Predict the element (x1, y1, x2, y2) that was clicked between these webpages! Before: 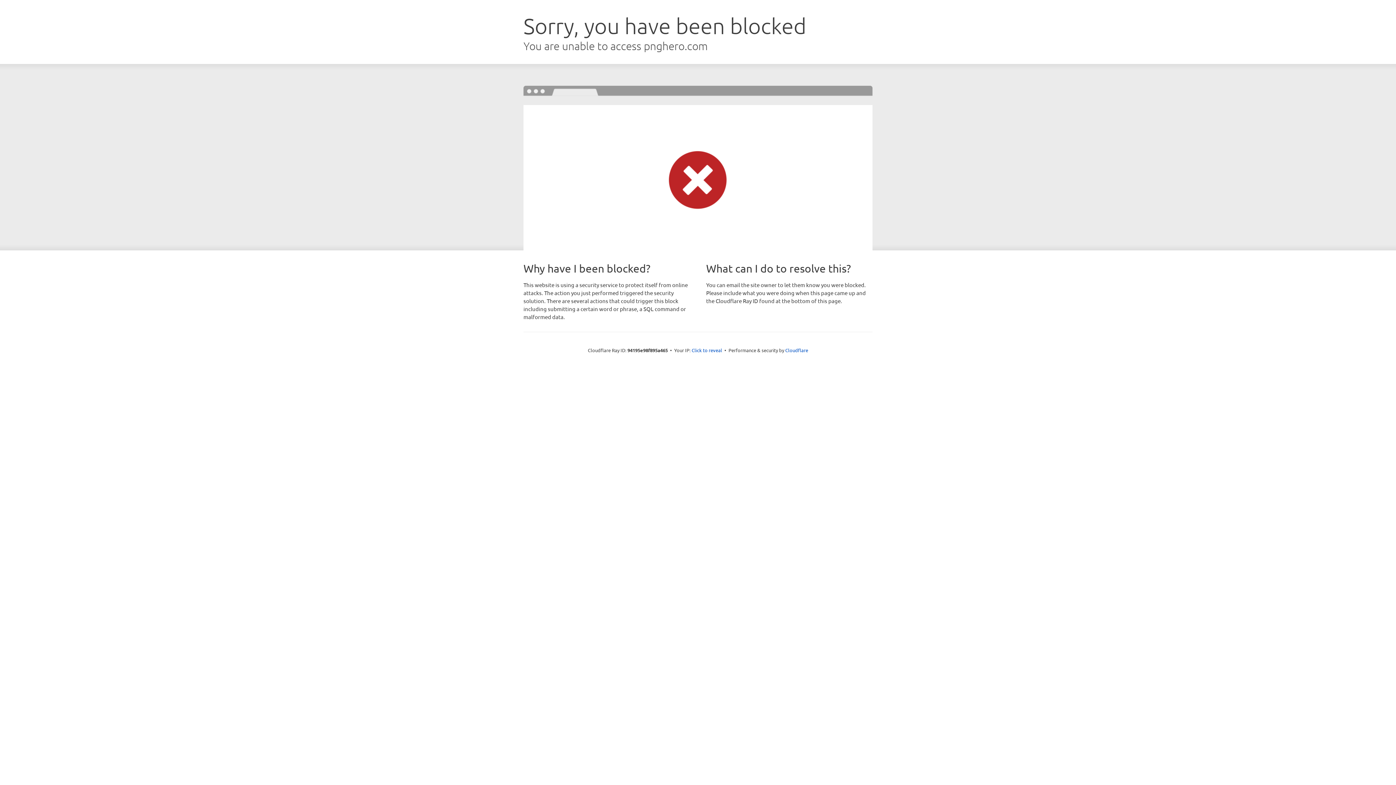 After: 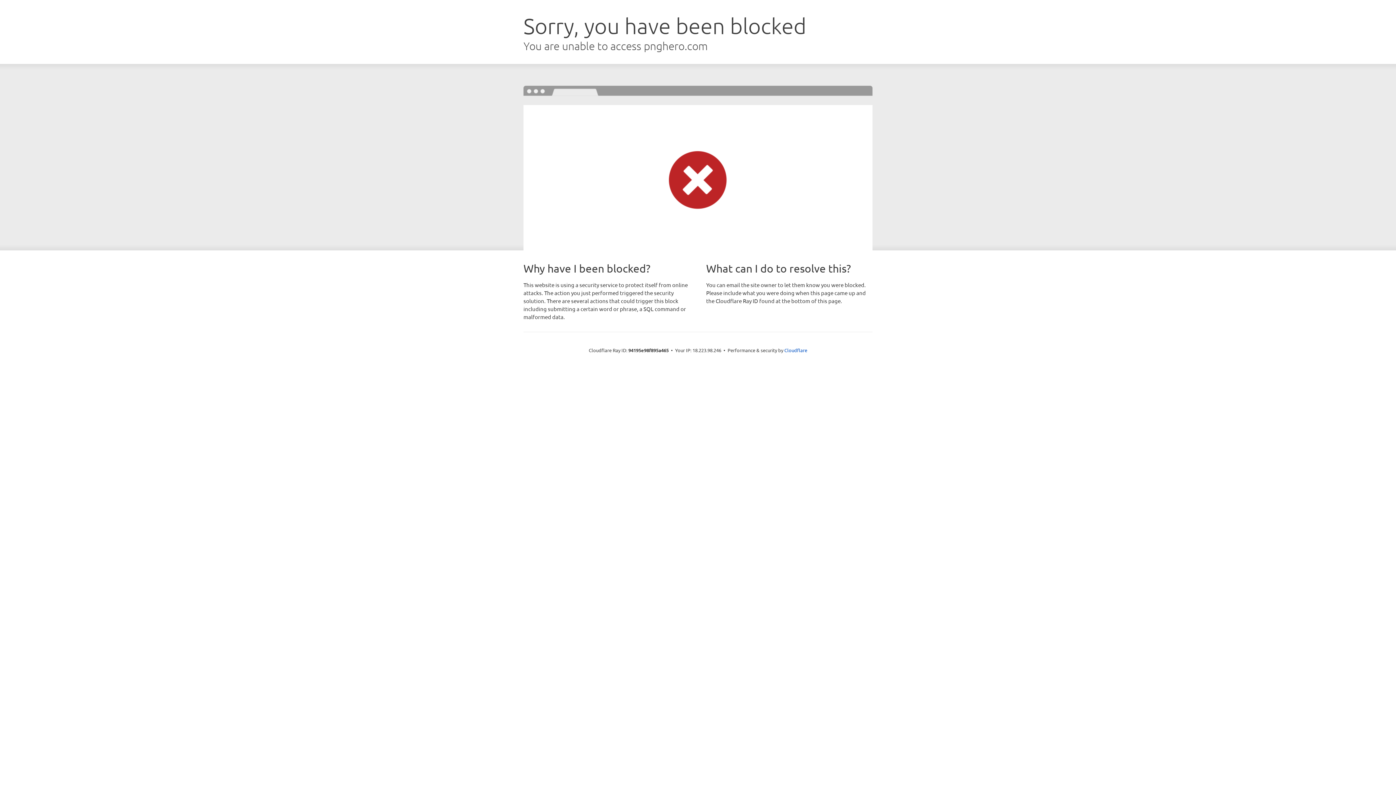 Action: bbox: (691, 346, 722, 353) label: Click to reveal